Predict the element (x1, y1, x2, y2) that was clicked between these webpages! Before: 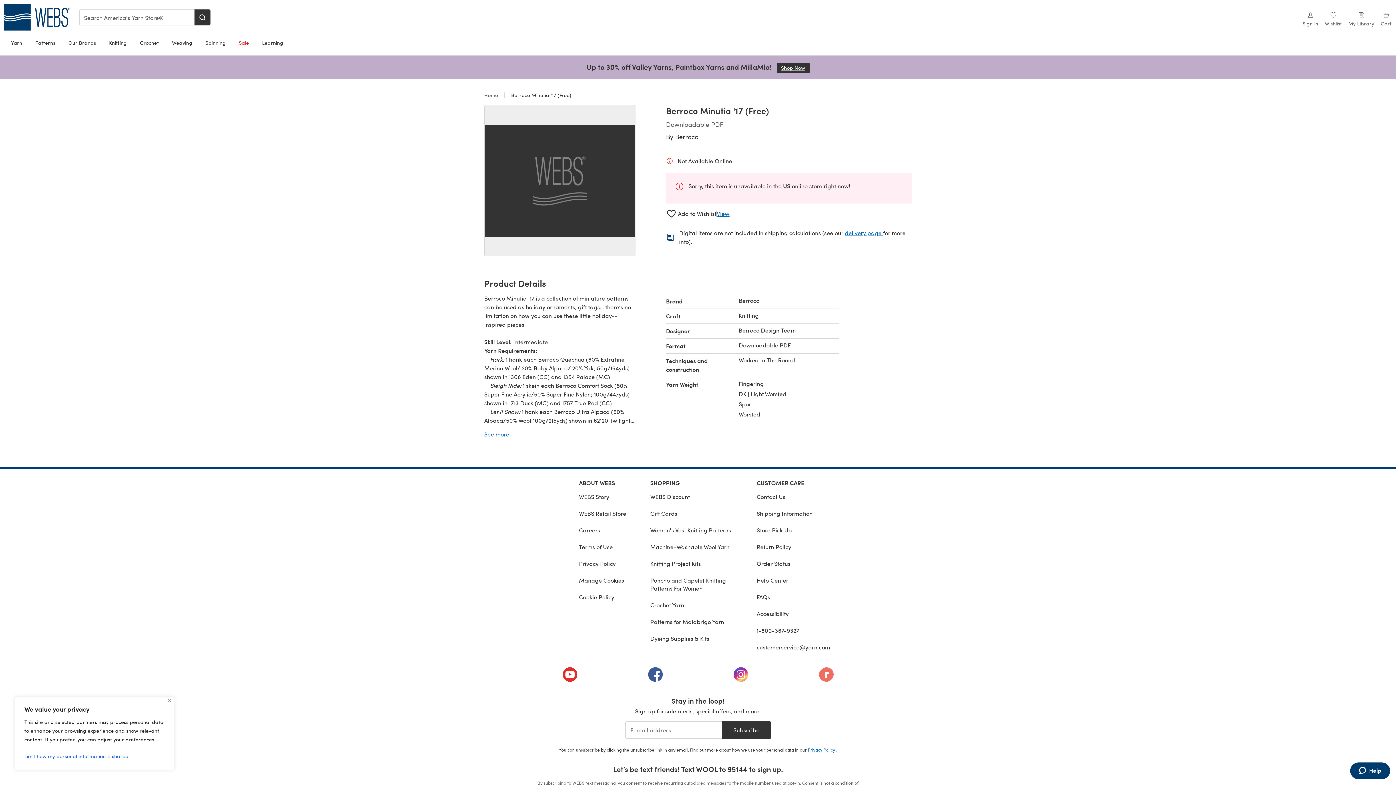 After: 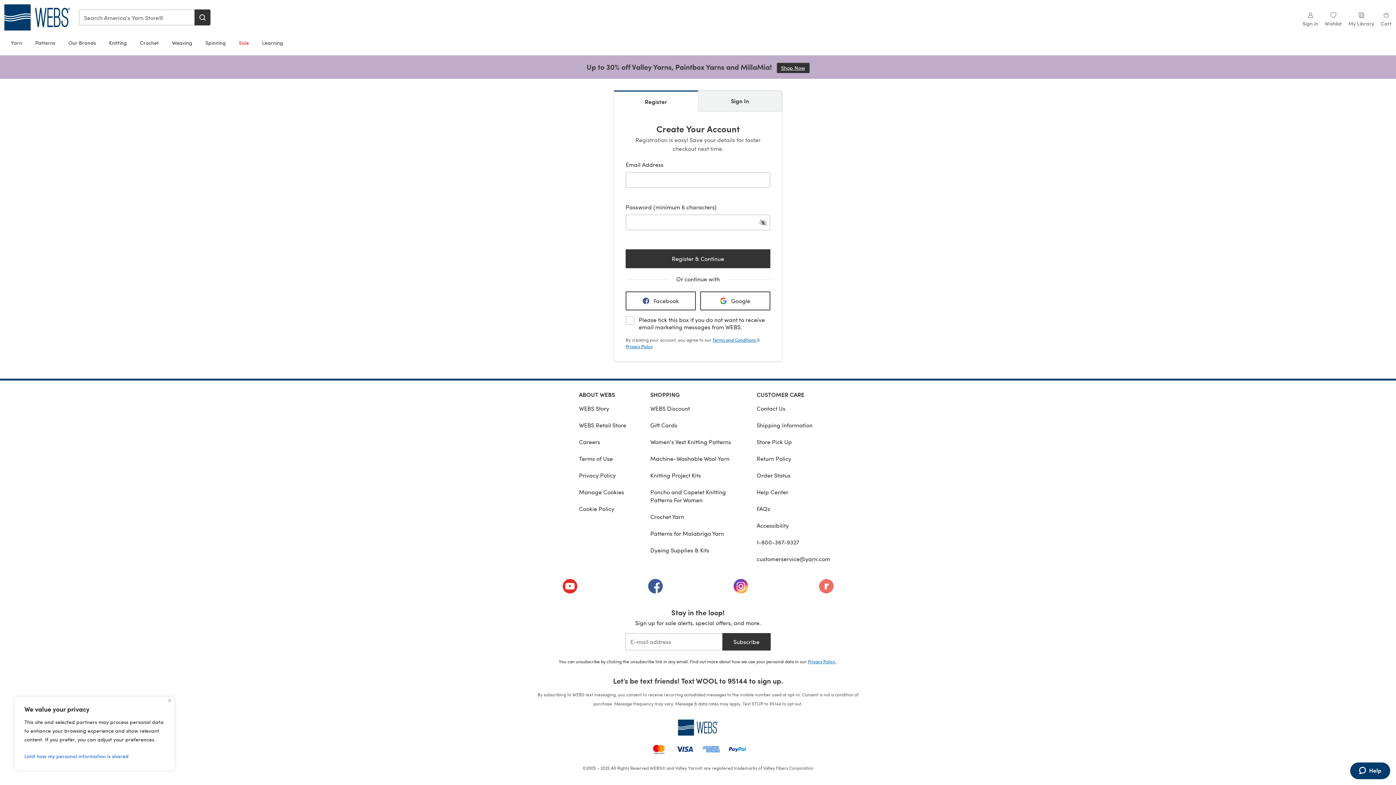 Action: bbox: (717, 209, 729, 217) label: View